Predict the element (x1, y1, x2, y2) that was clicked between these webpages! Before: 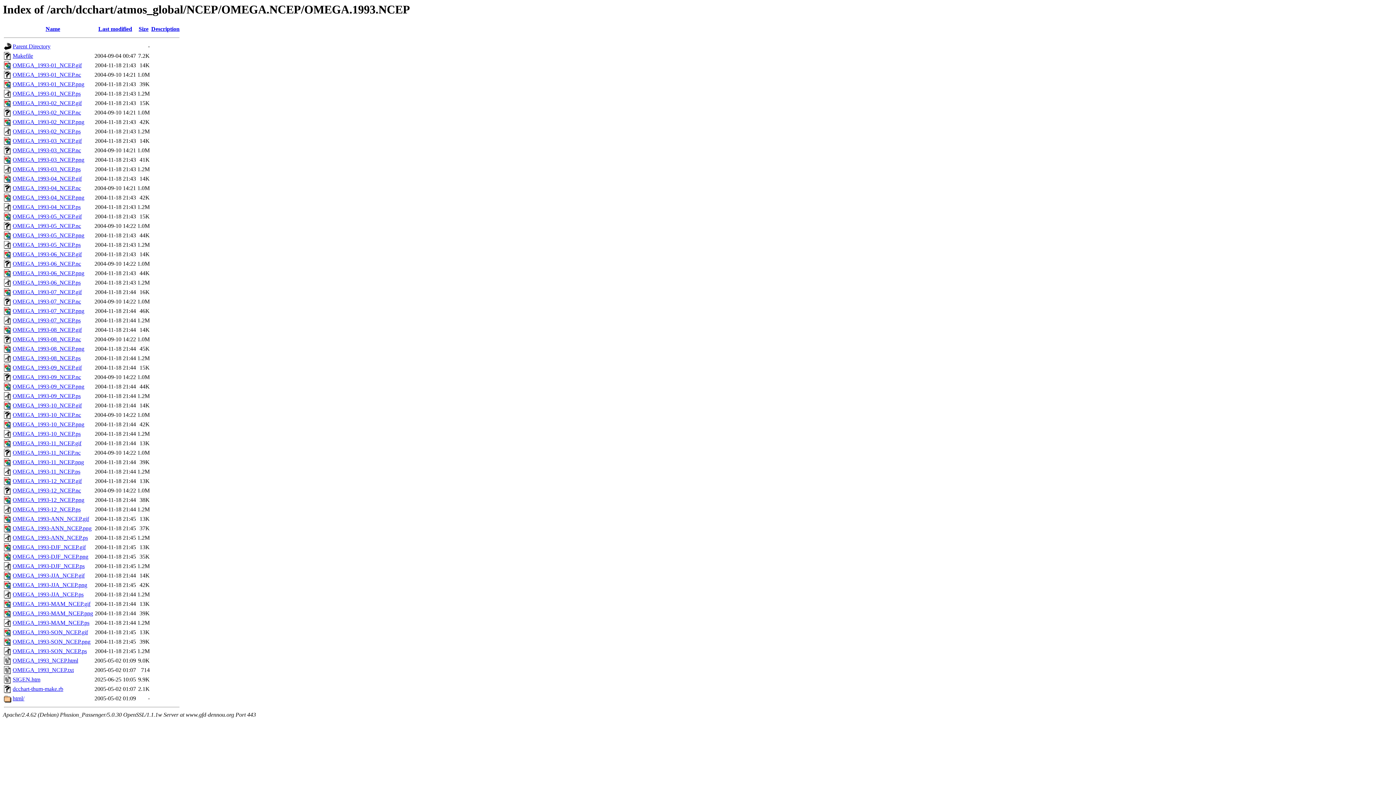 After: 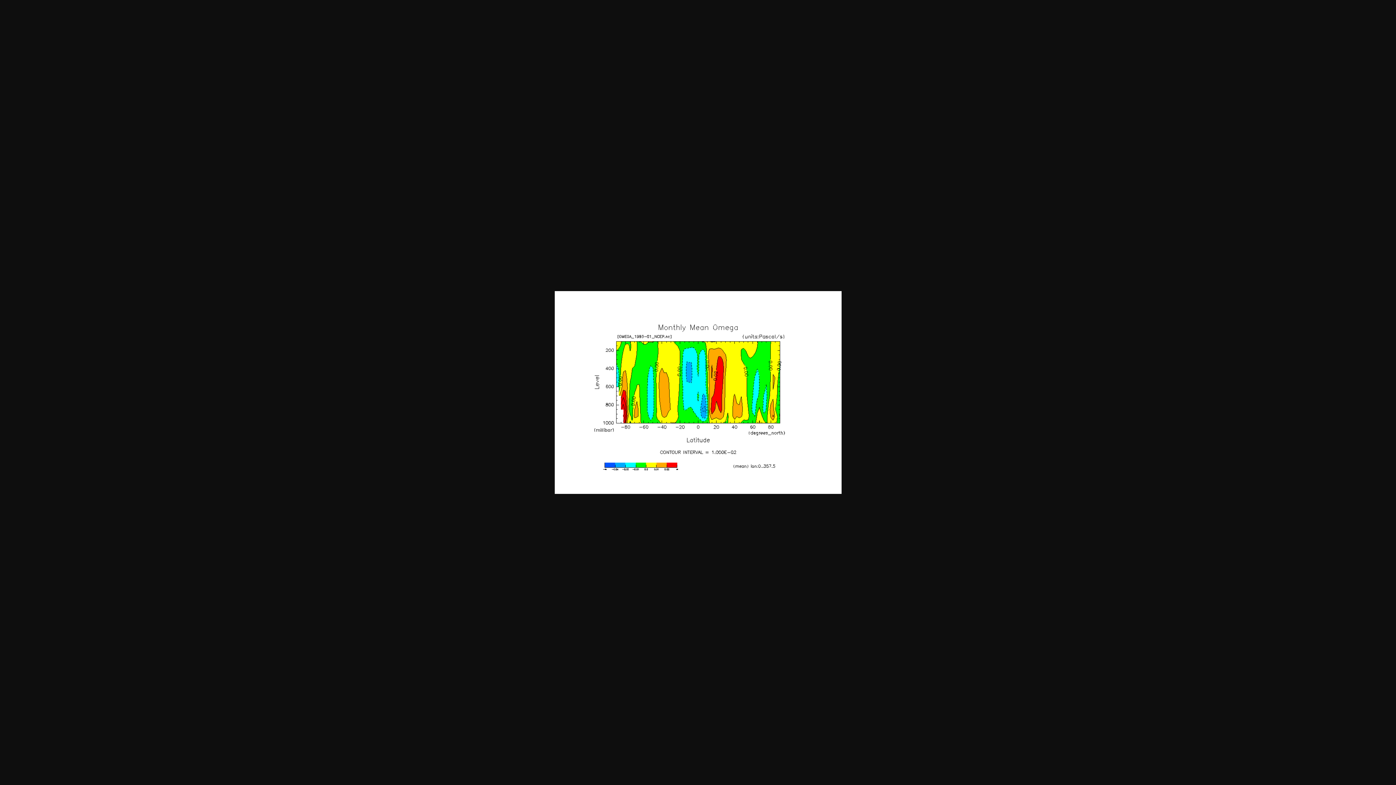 Action: label: OMEGA_1993-01_NCEP.gif bbox: (12, 62, 81, 68)